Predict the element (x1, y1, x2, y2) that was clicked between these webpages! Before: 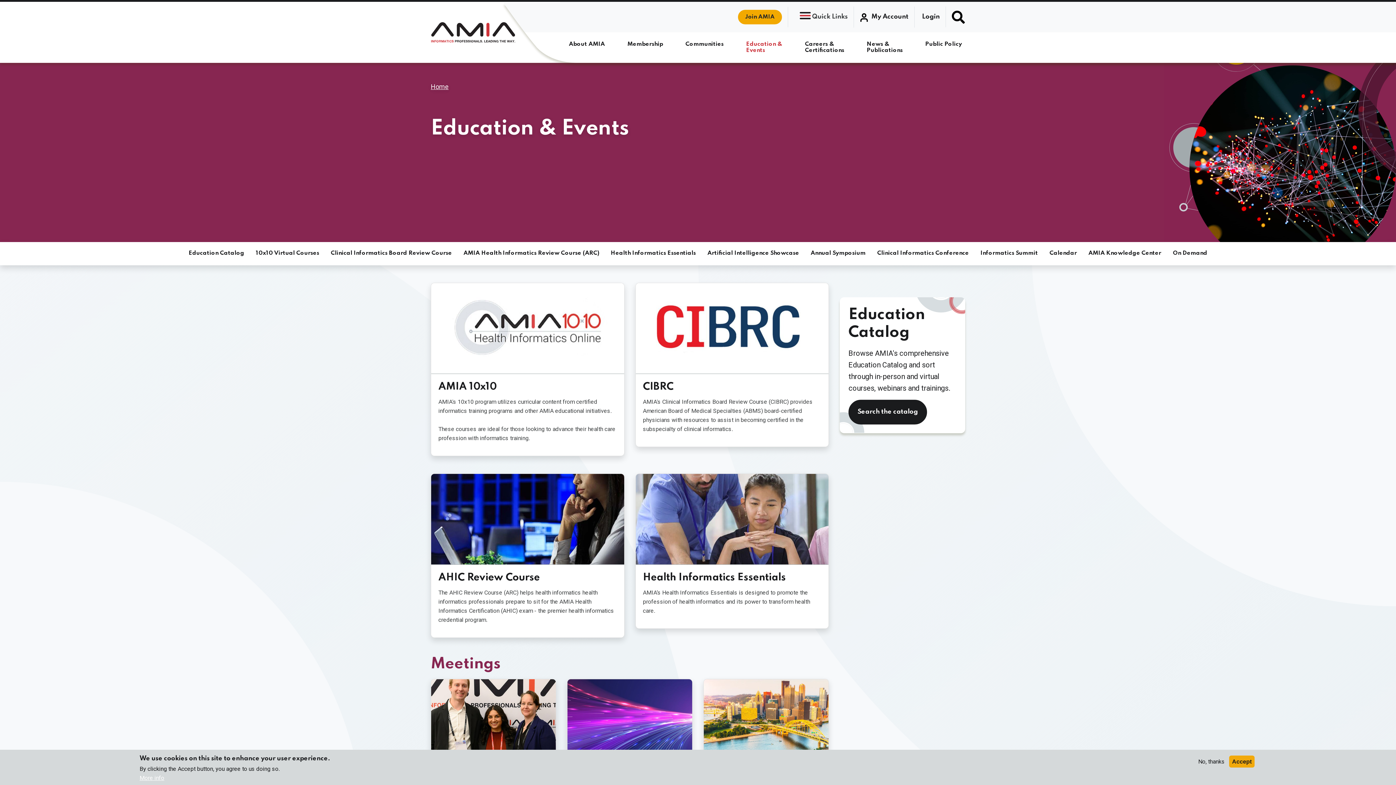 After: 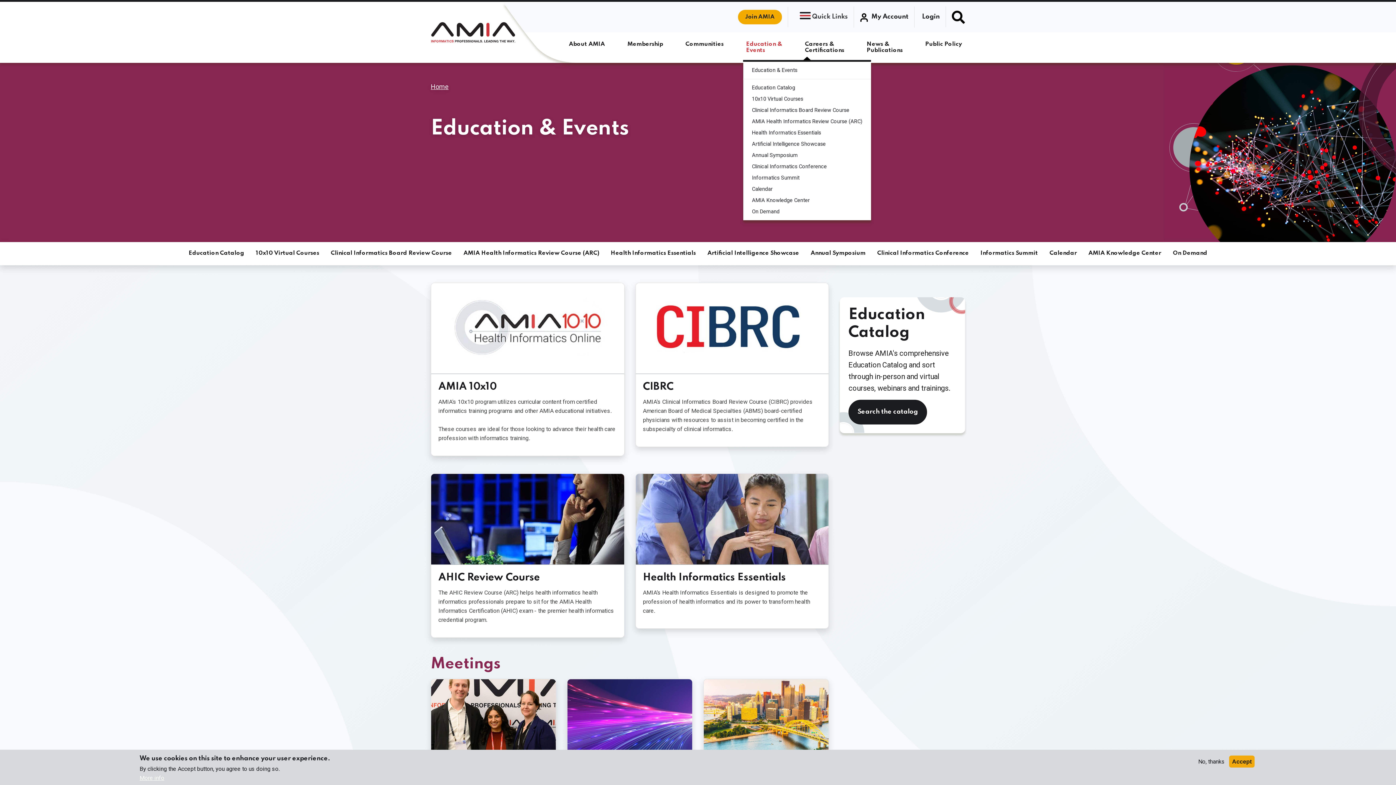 Action: bbox: (743, 35, 785, 59) label: Education &Events